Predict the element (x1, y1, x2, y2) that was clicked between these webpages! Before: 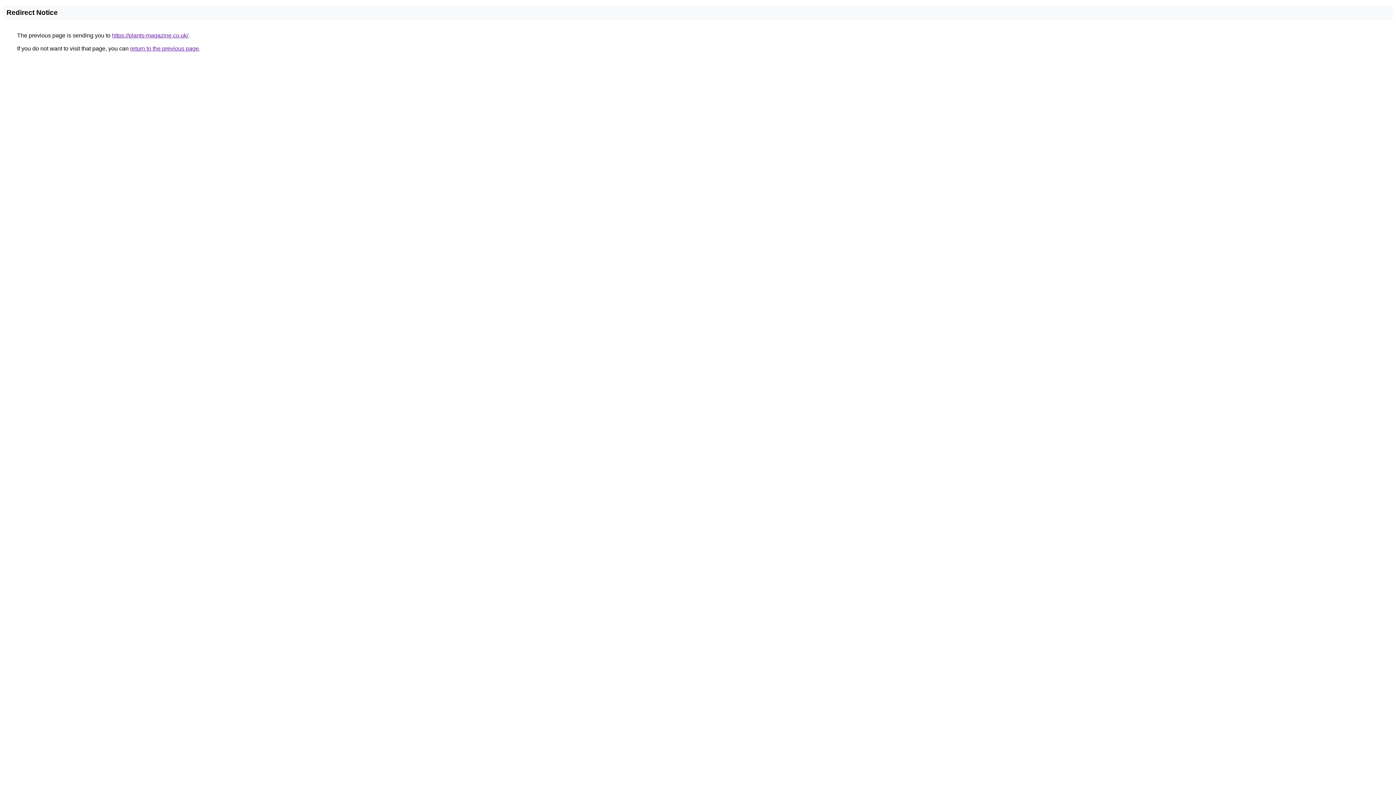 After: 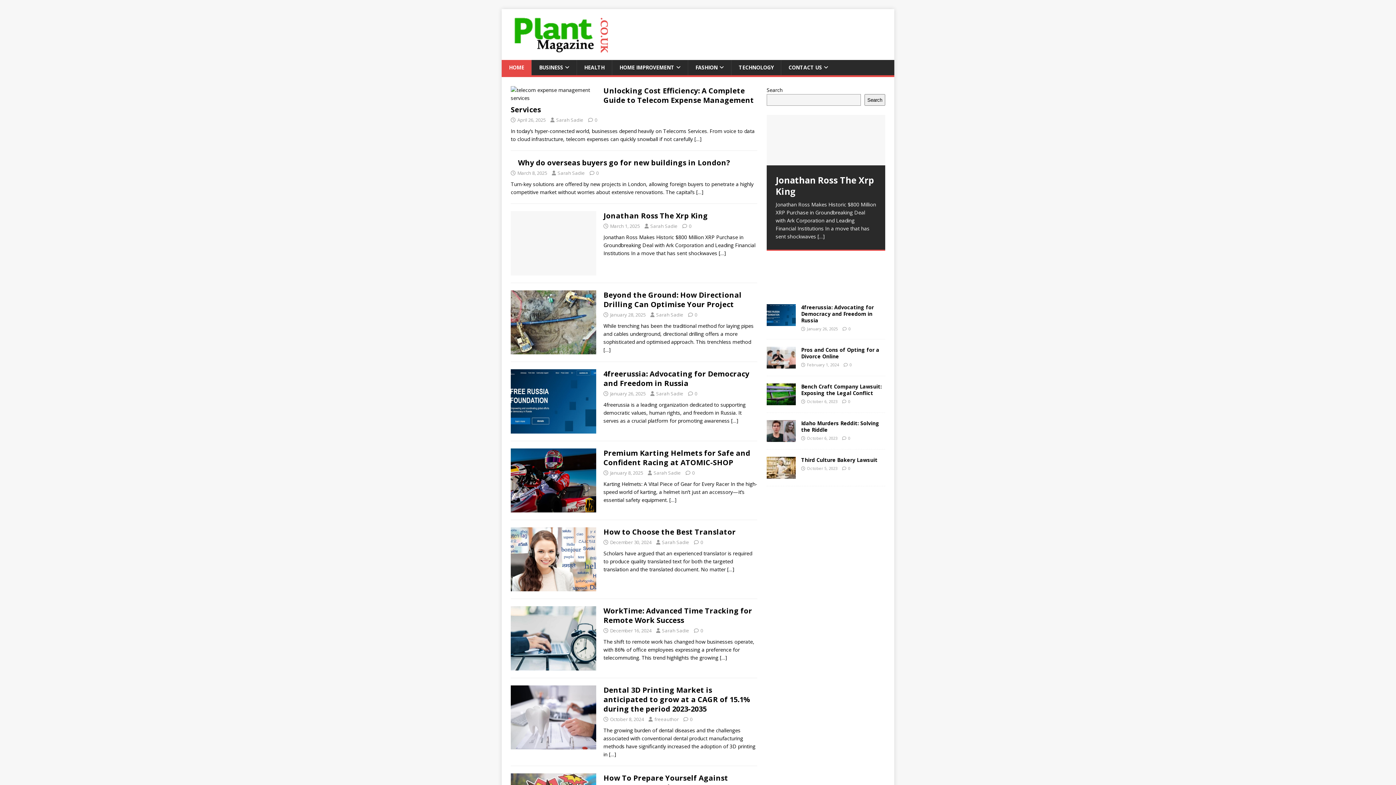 Action: label: https://plants-magazine.co.uk/ bbox: (112, 32, 188, 38)